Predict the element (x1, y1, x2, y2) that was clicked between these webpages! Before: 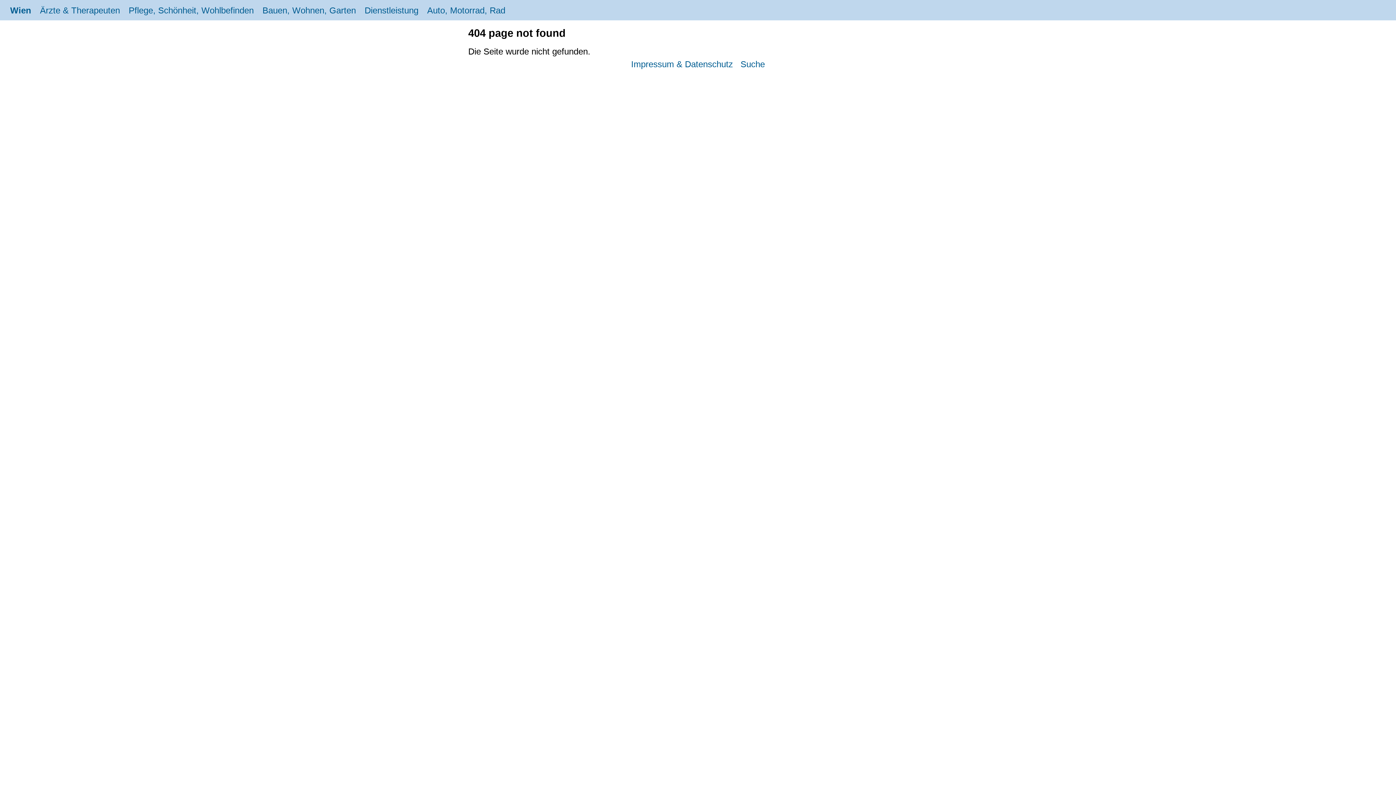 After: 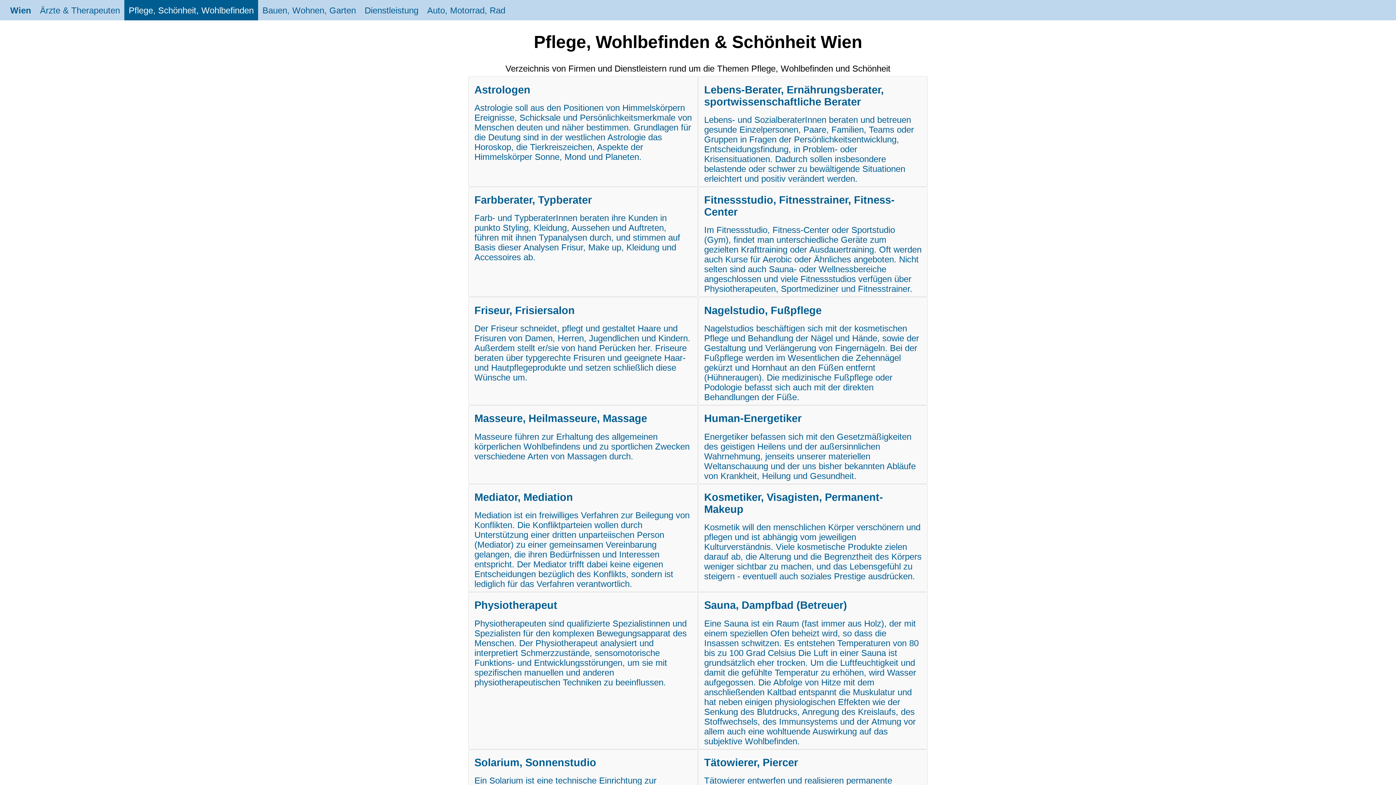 Action: bbox: (124, 0, 258, 20) label: Pflege, Schönheit, Wohlbefinden